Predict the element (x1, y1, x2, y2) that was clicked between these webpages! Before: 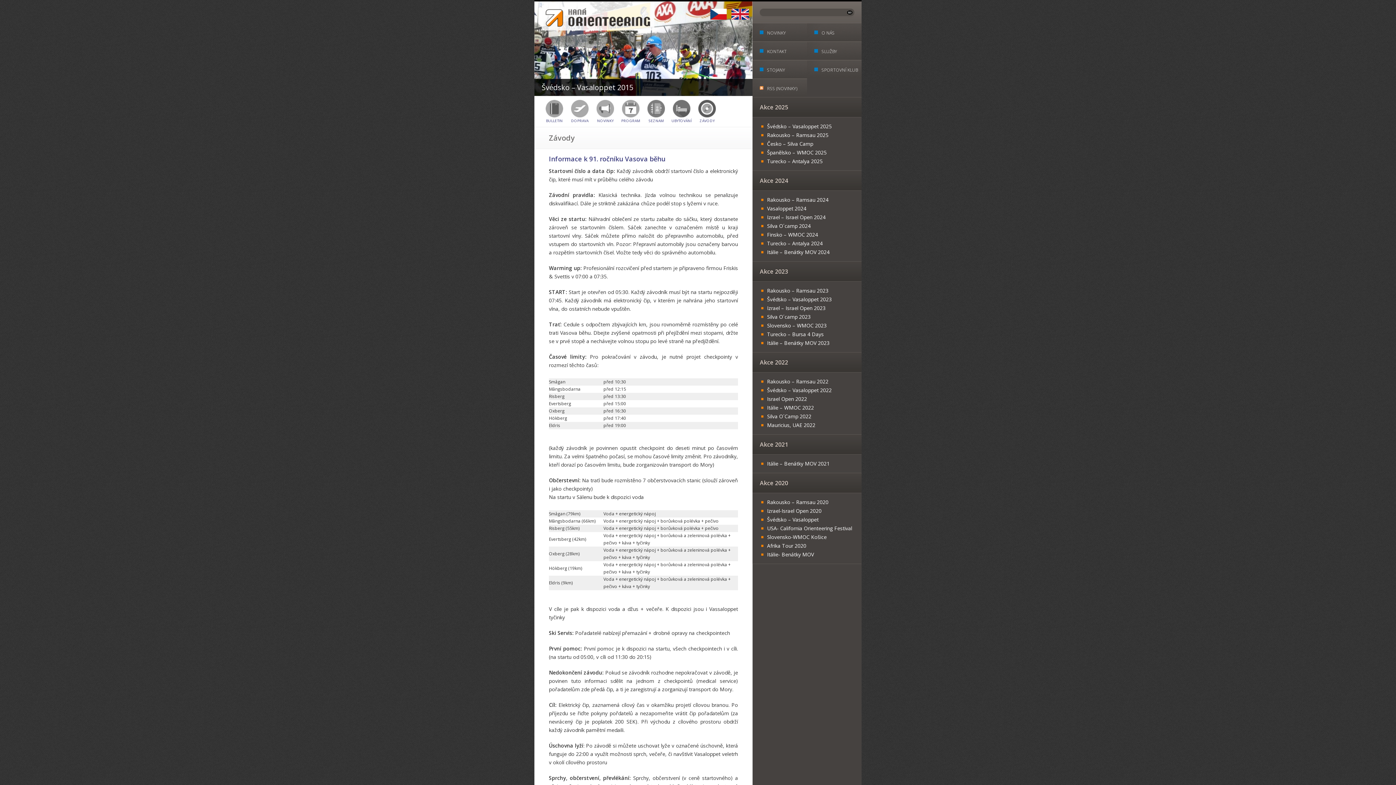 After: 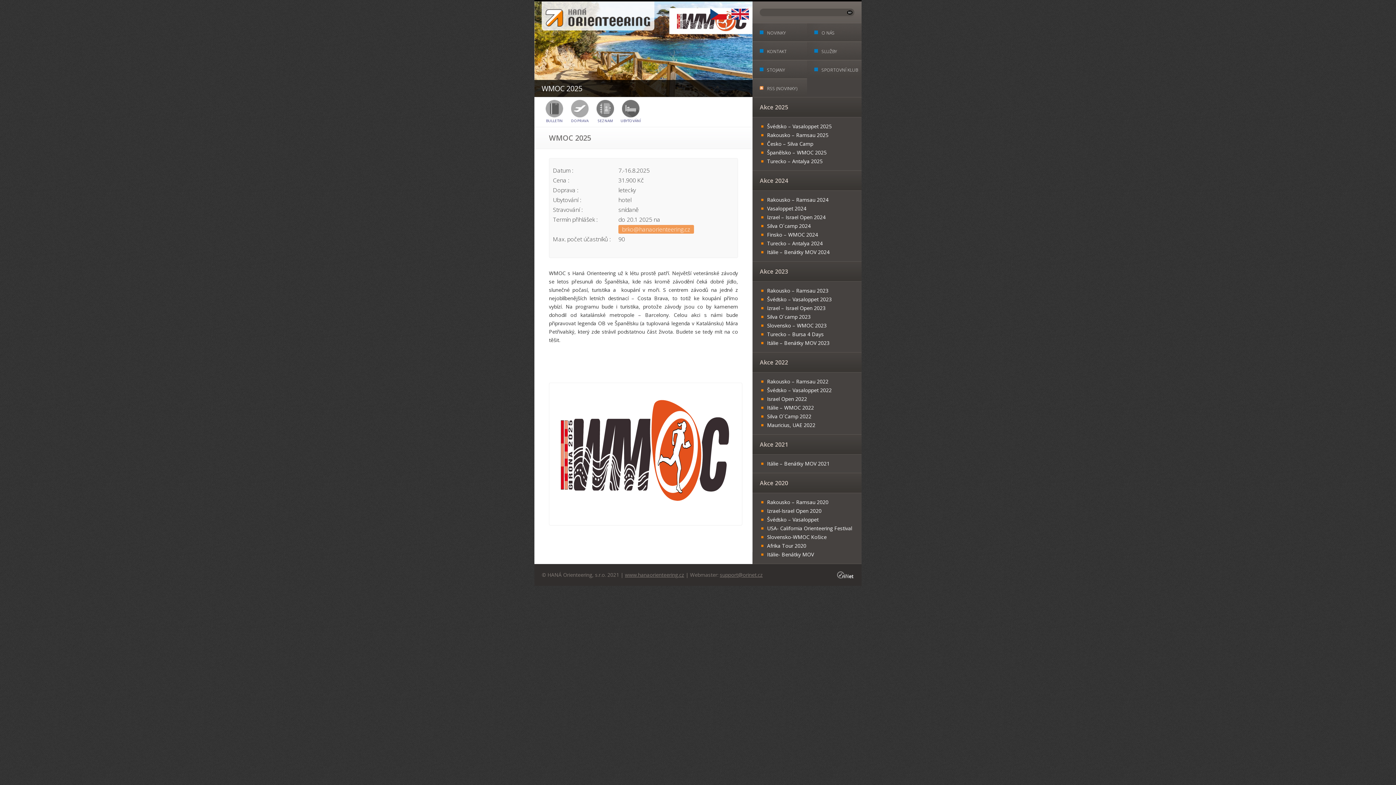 Action: bbox: (767, 149, 826, 156) label: Španělsko – WMOC 2025